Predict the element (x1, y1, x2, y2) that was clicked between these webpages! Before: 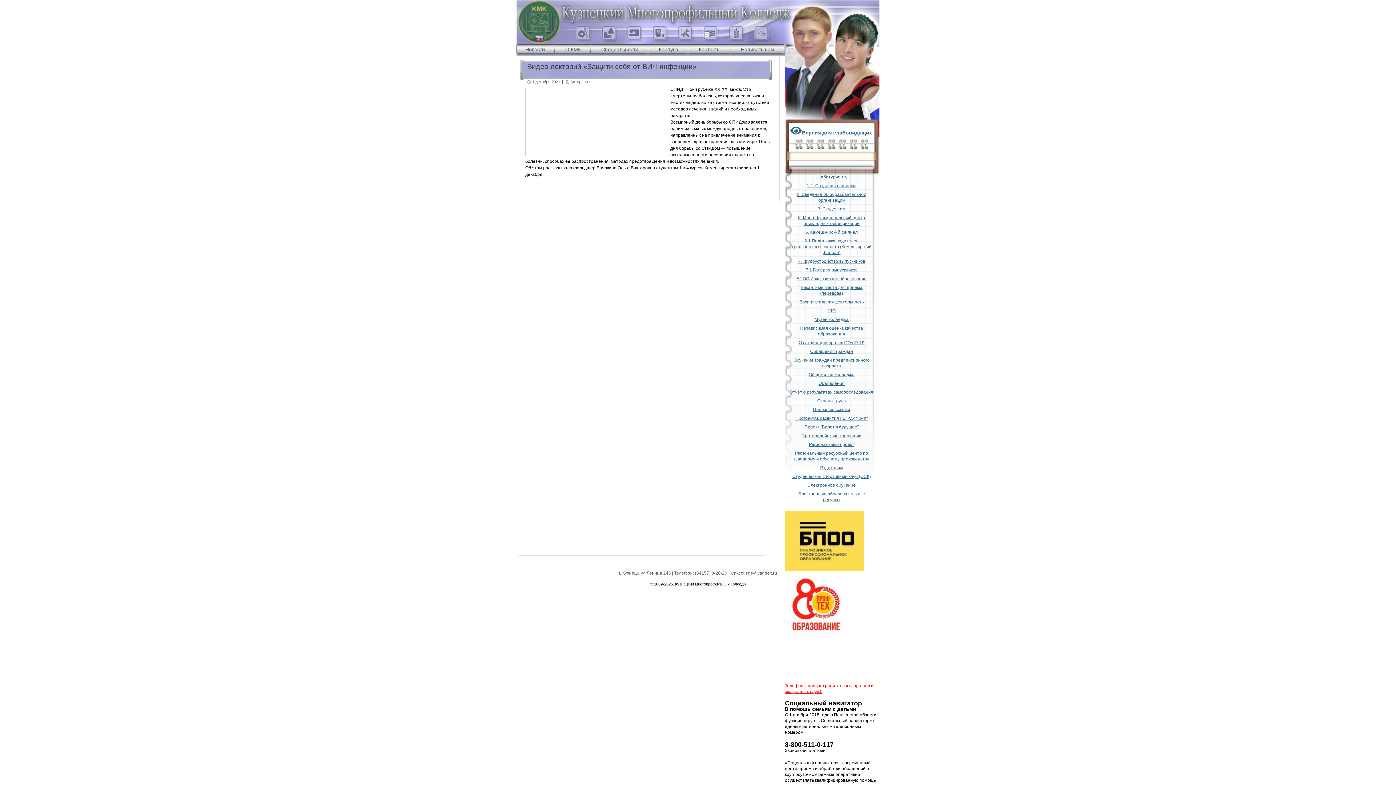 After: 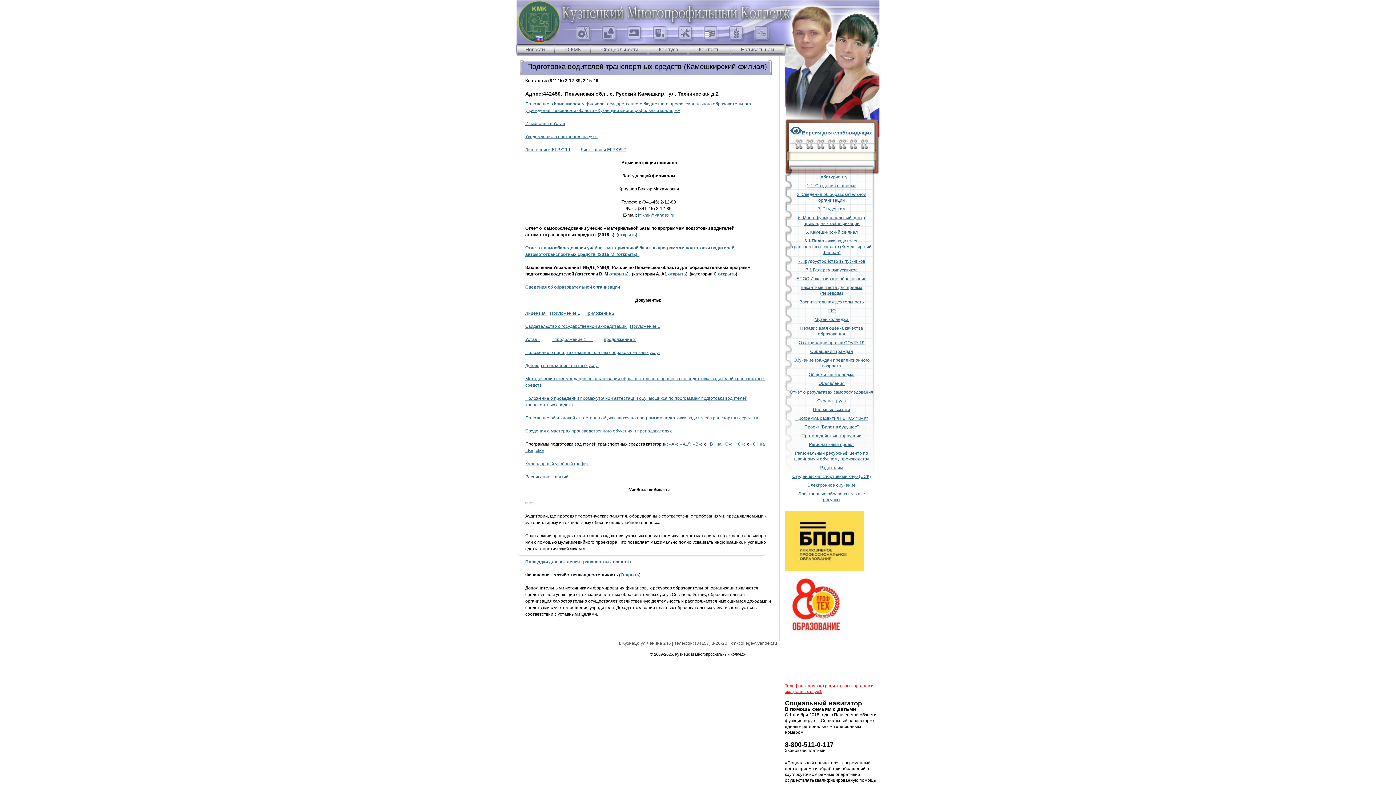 Action: bbox: (791, 238, 871, 255) label: 6.1 Подготовка водителей транспортных средств (Камешкирский филиал)